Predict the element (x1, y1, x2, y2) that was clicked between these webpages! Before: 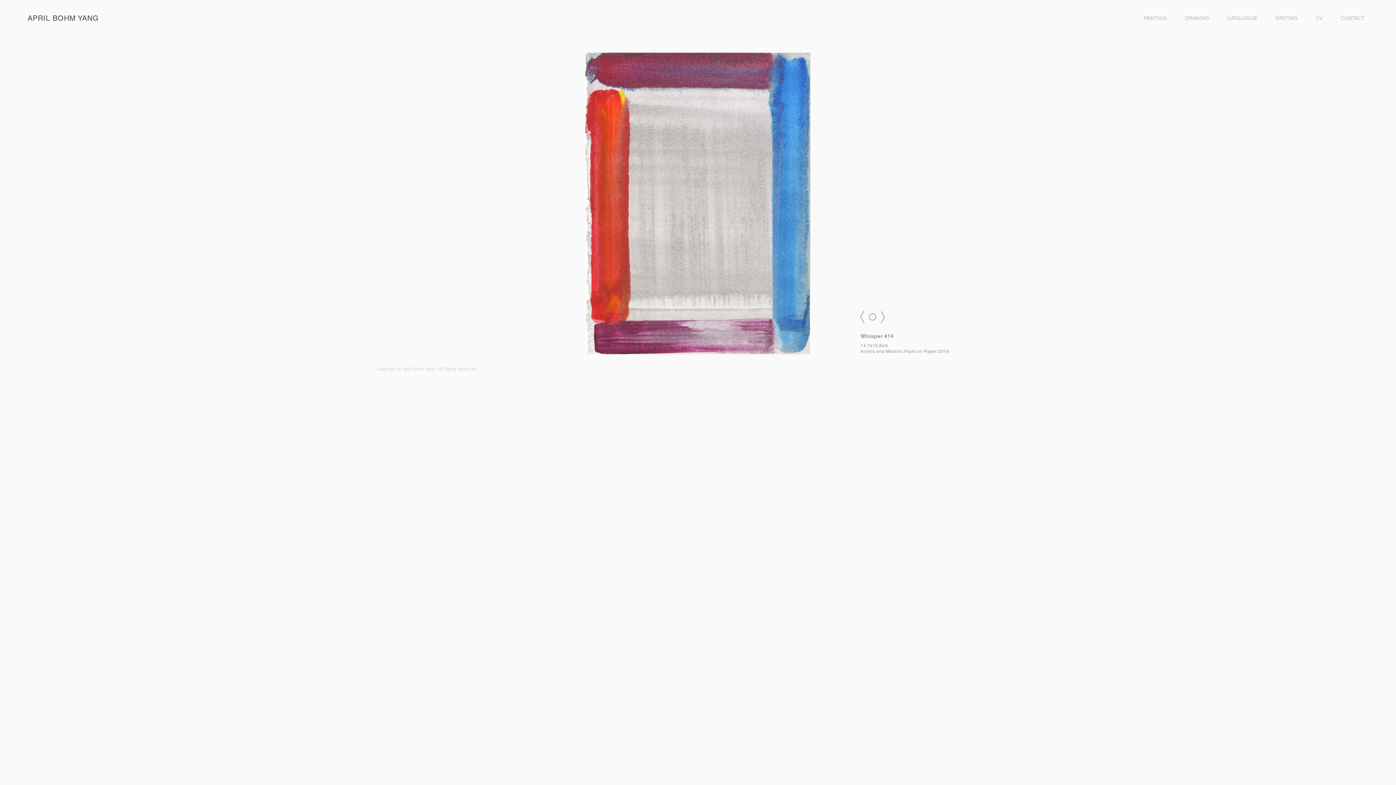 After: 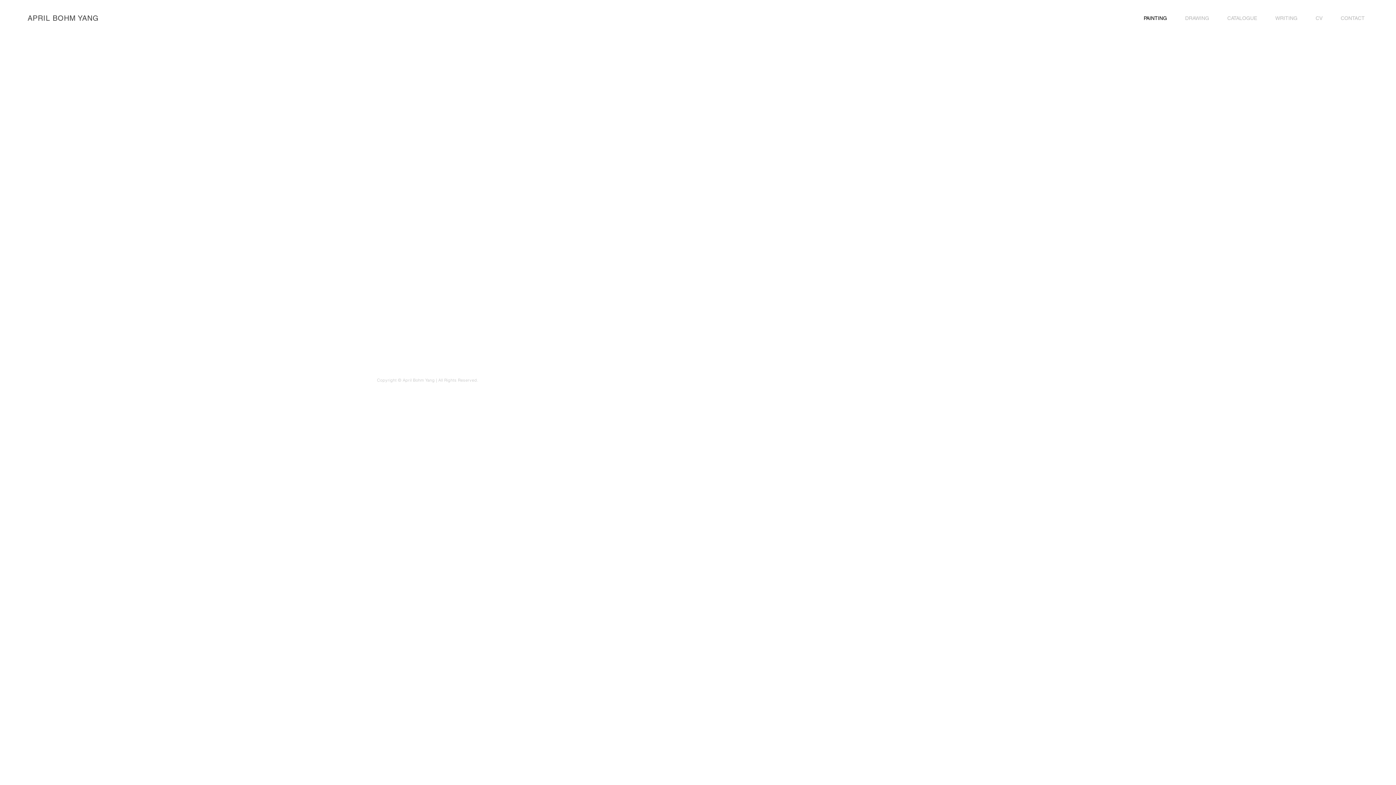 Action: bbox: (869, 313, 876, 320)